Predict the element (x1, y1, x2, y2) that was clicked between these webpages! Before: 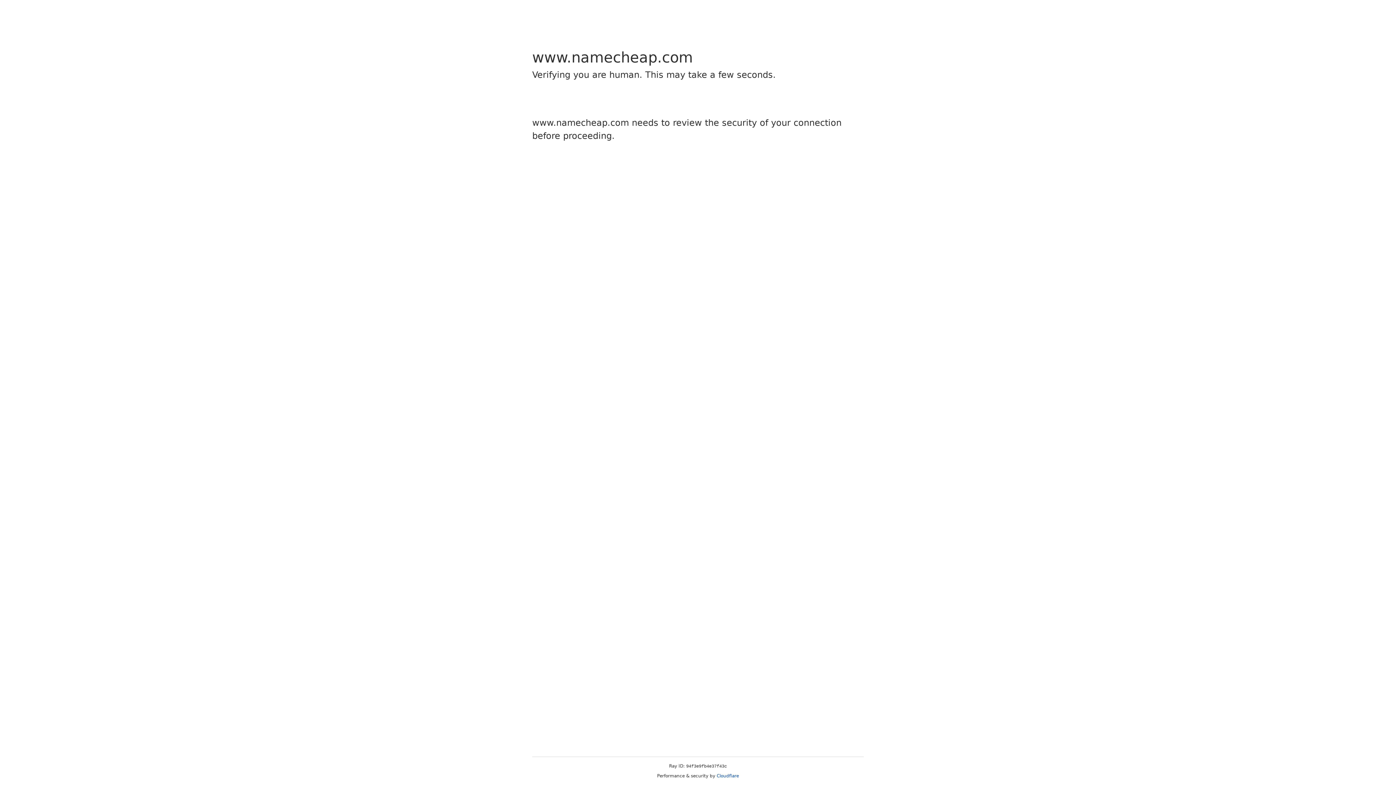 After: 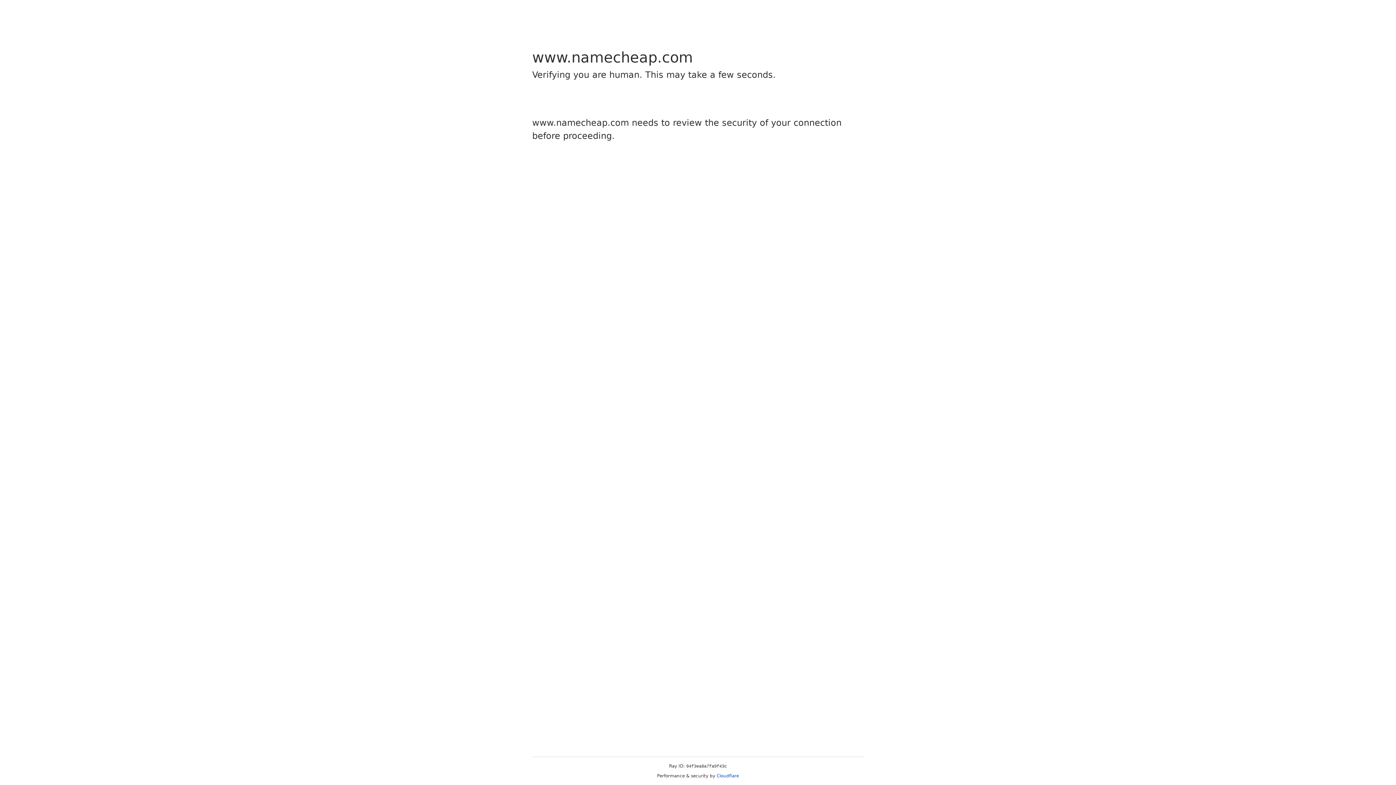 Action: bbox: (716, 773, 739, 778) label: Cloudflare